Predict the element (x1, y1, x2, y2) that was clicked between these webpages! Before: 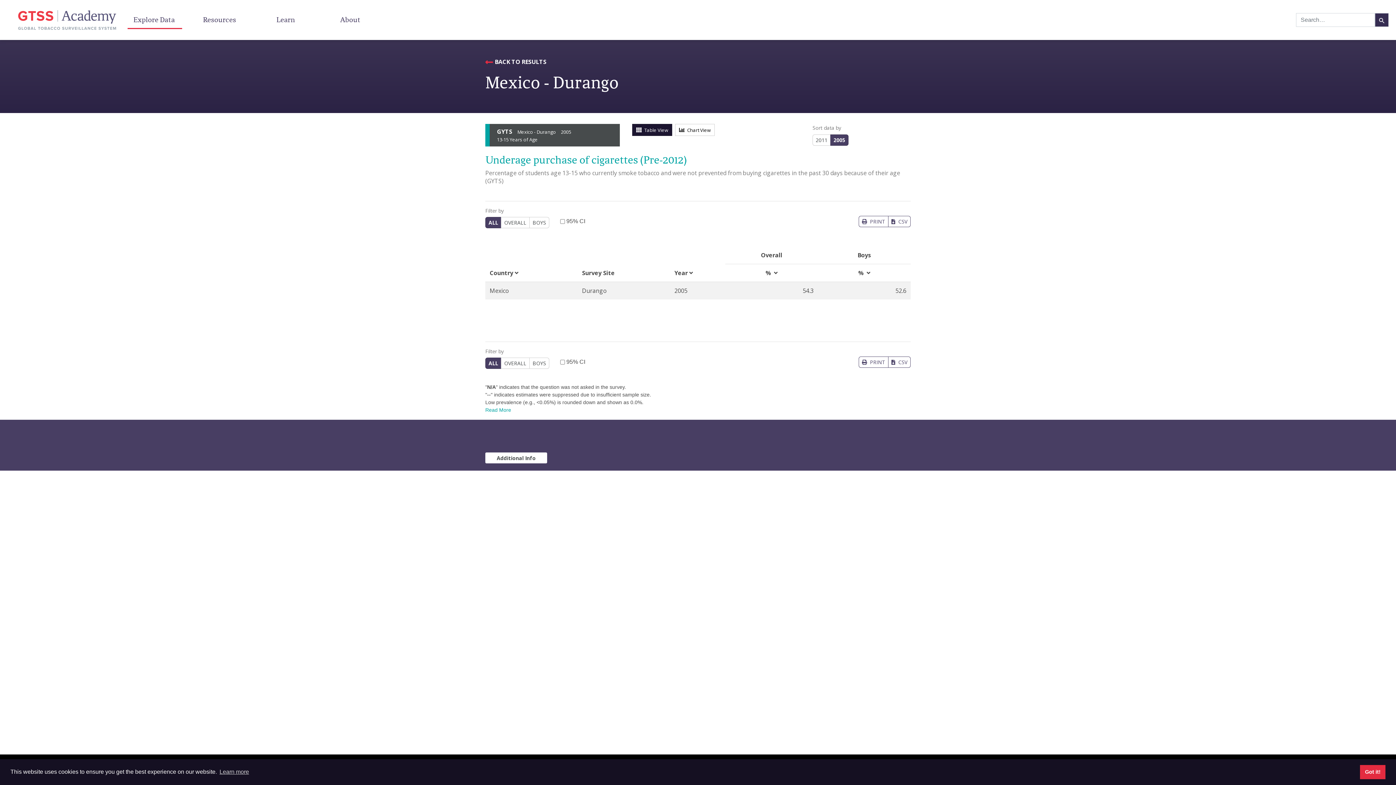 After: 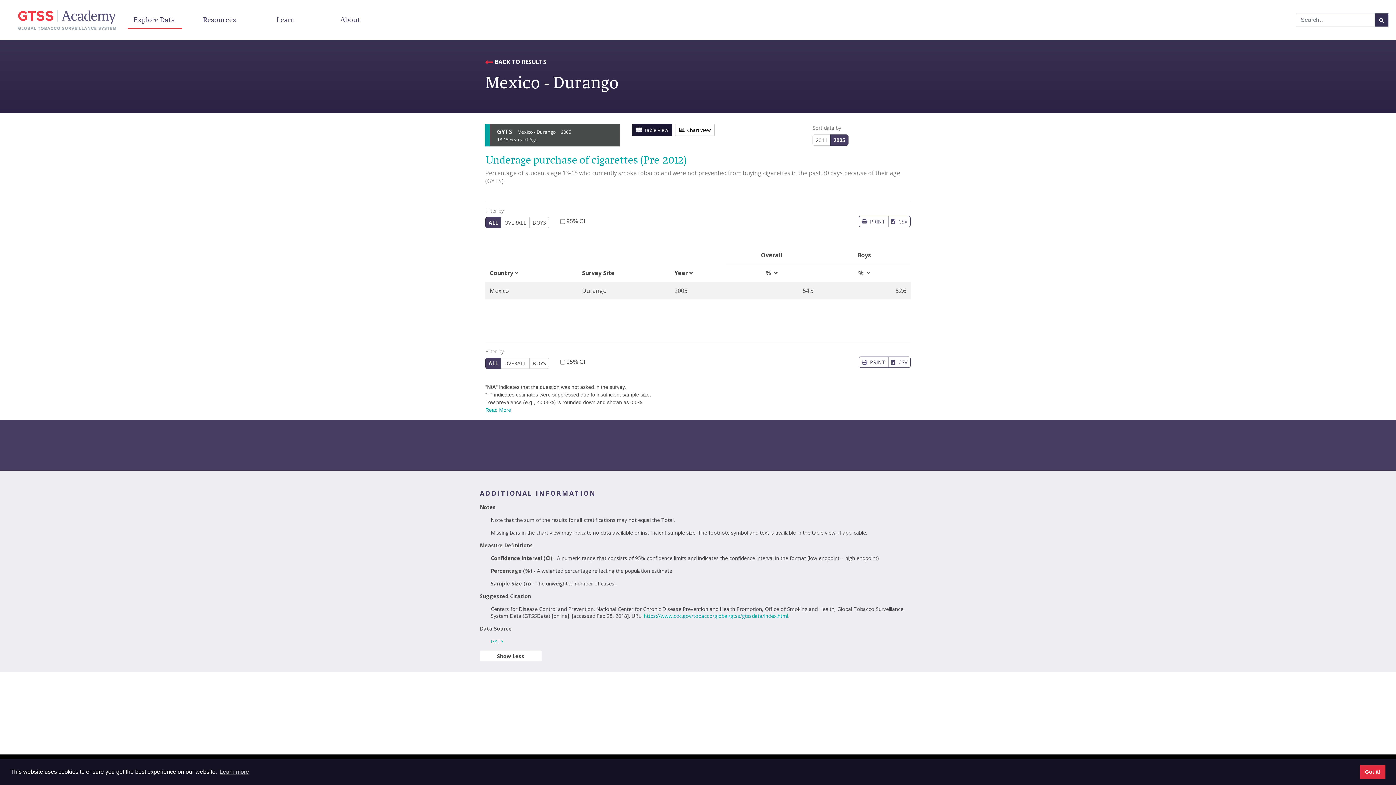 Action: bbox: (485, 452, 547, 463) label: Additional Info